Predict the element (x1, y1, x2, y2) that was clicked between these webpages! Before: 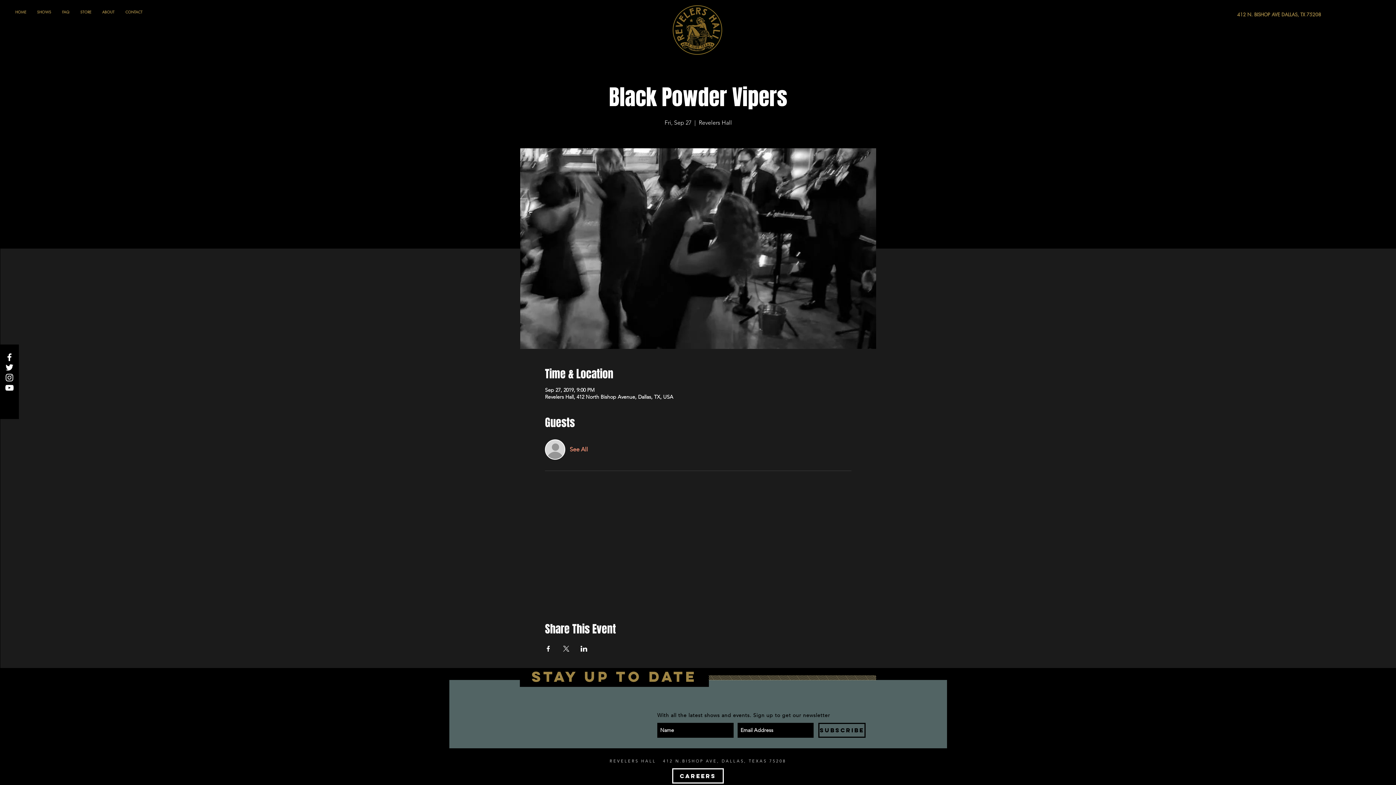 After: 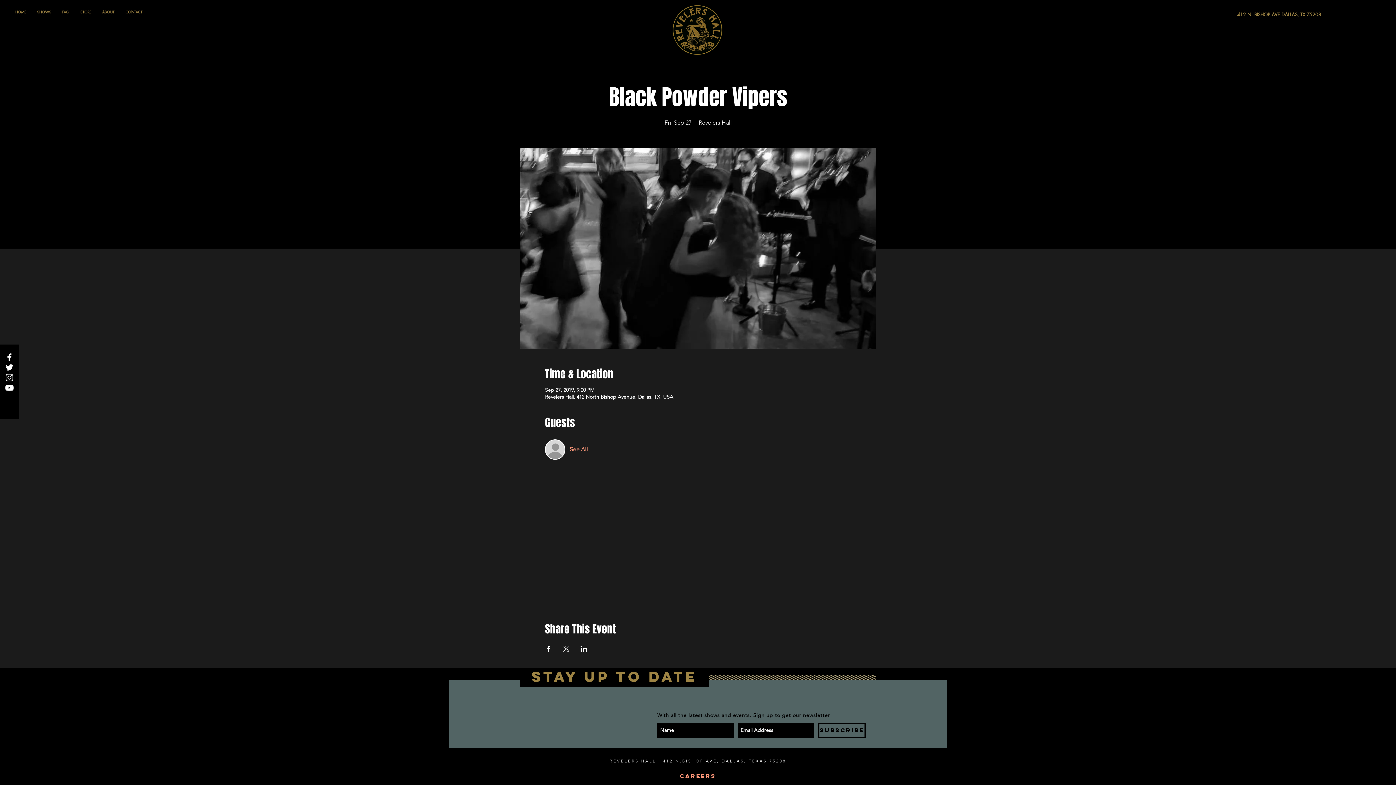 Action: bbox: (672, 768, 724, 784) label: CAREERS